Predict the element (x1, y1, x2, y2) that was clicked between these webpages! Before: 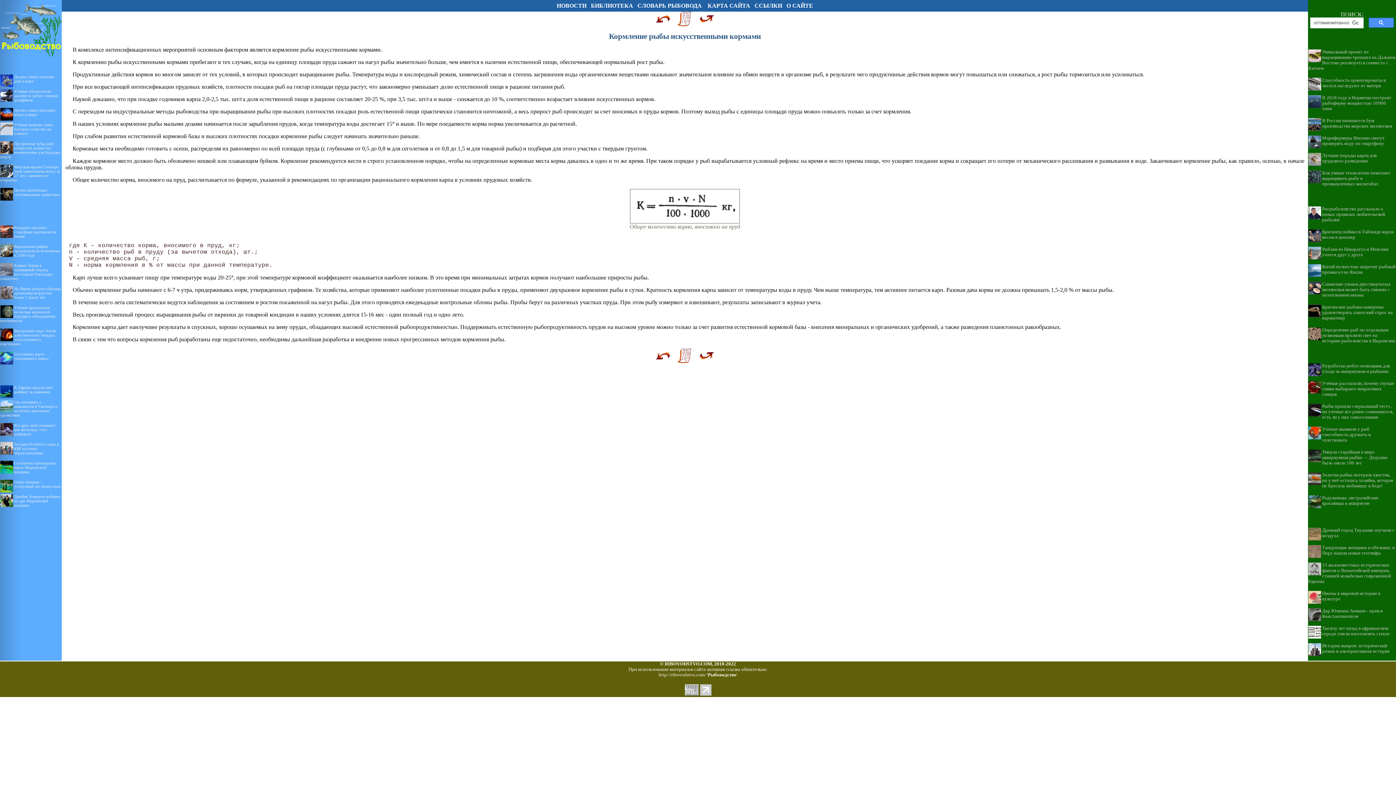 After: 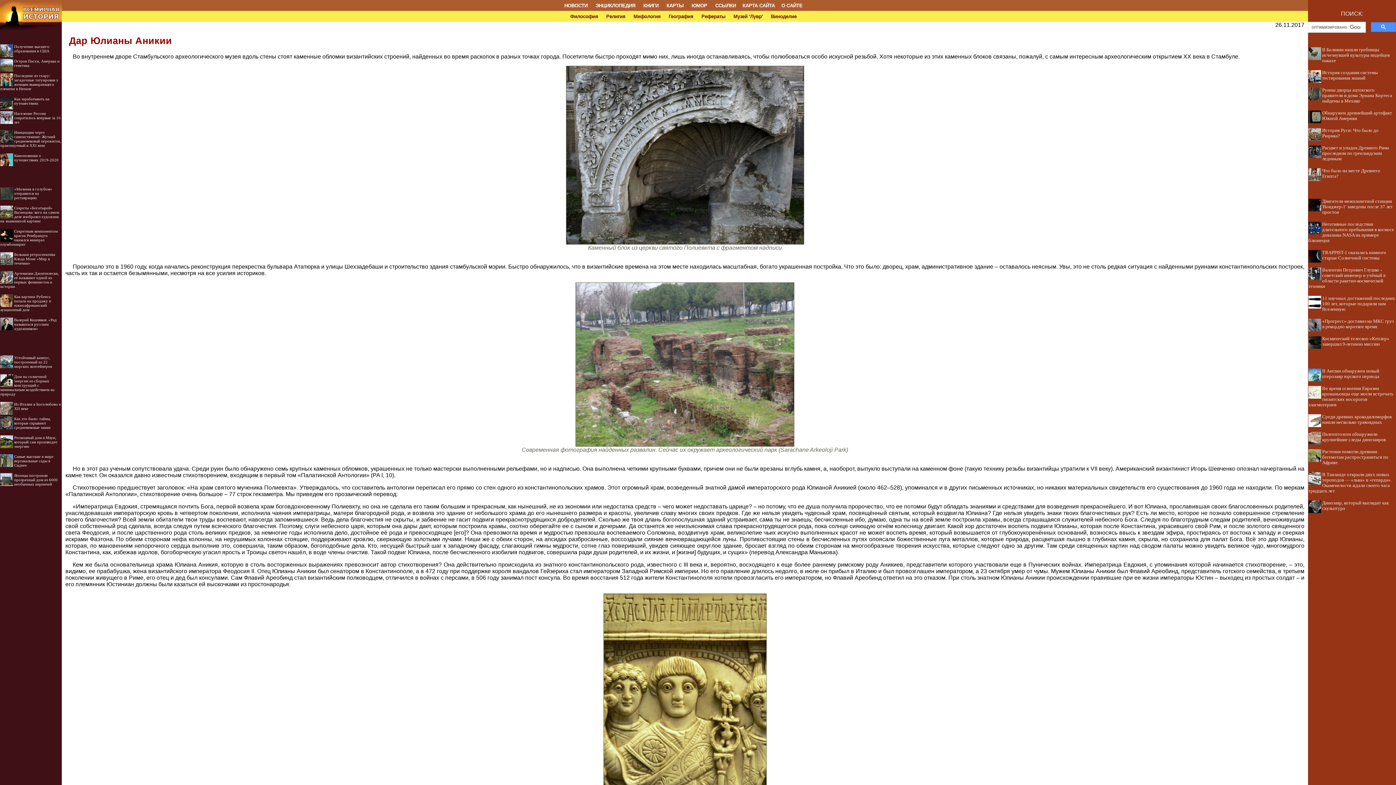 Action: bbox: (1322, 608, 1382, 619) label: Дар Юлианы Аникии - храм в Константинополе